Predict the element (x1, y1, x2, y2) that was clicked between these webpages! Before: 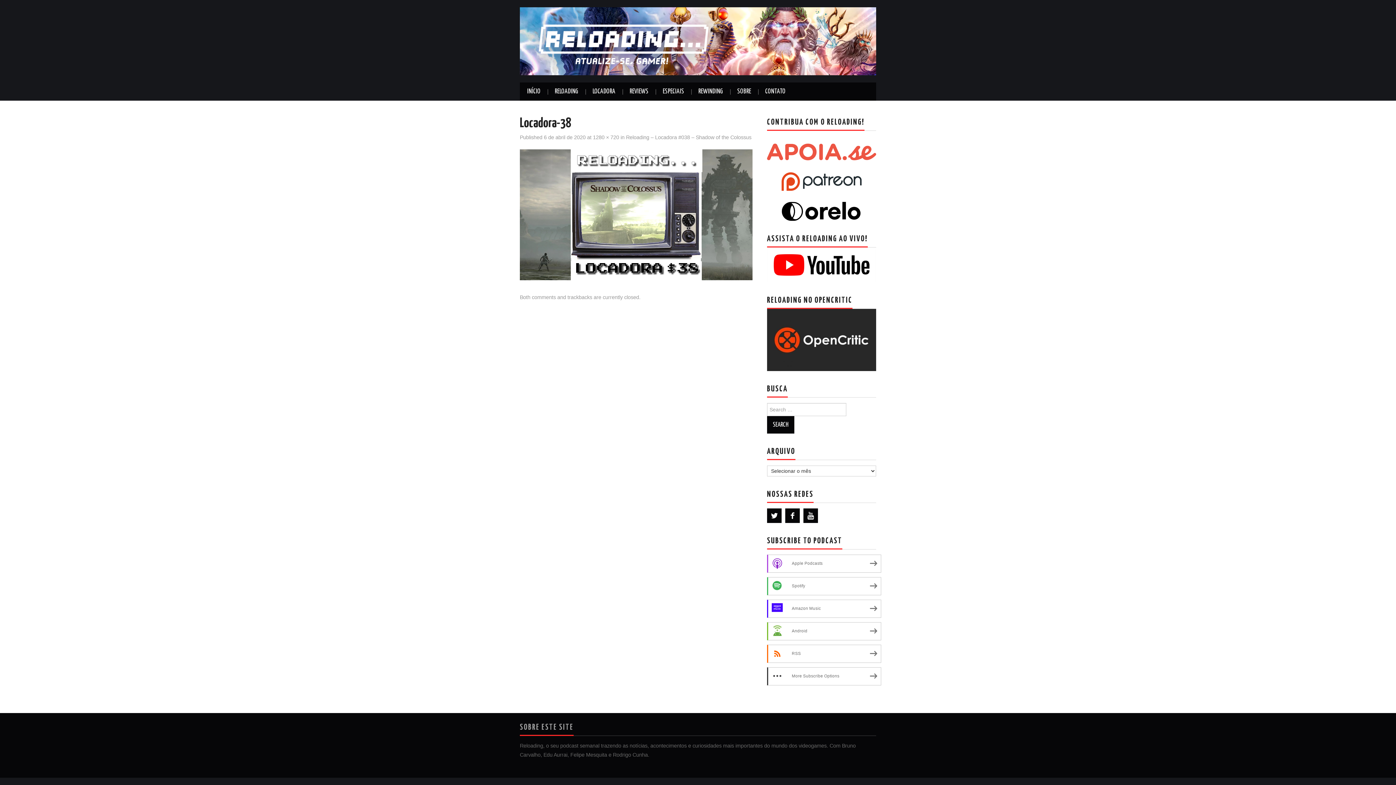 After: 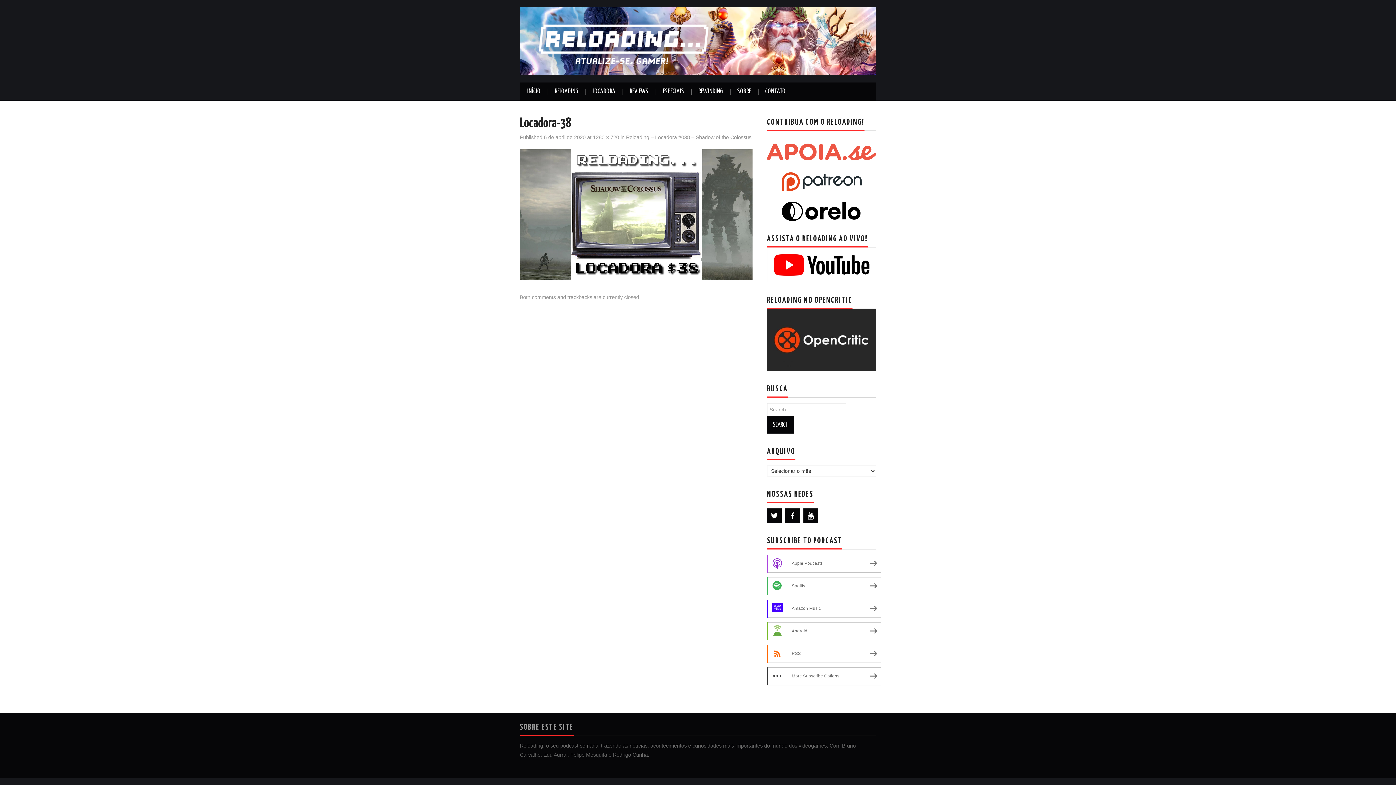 Action: bbox: (781, 201, 861, 220)